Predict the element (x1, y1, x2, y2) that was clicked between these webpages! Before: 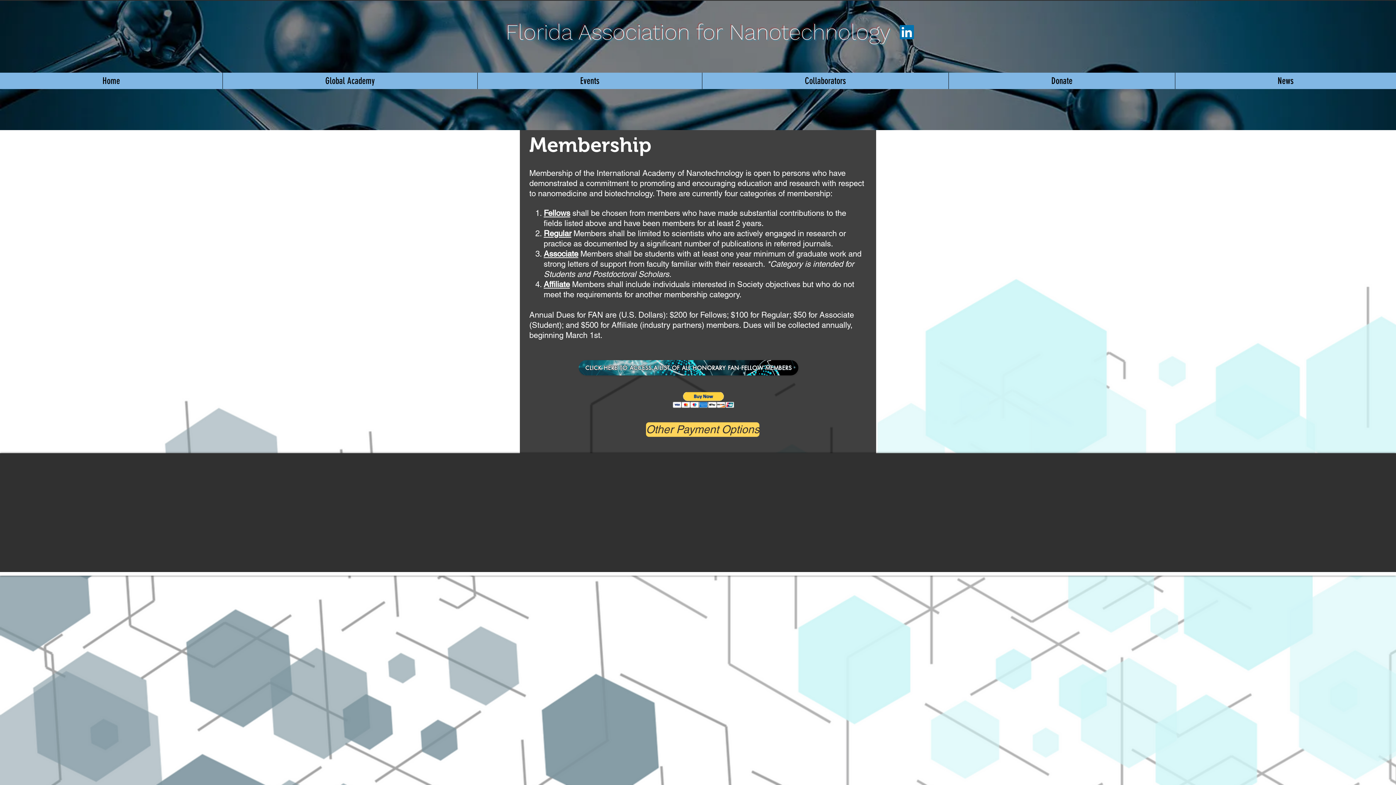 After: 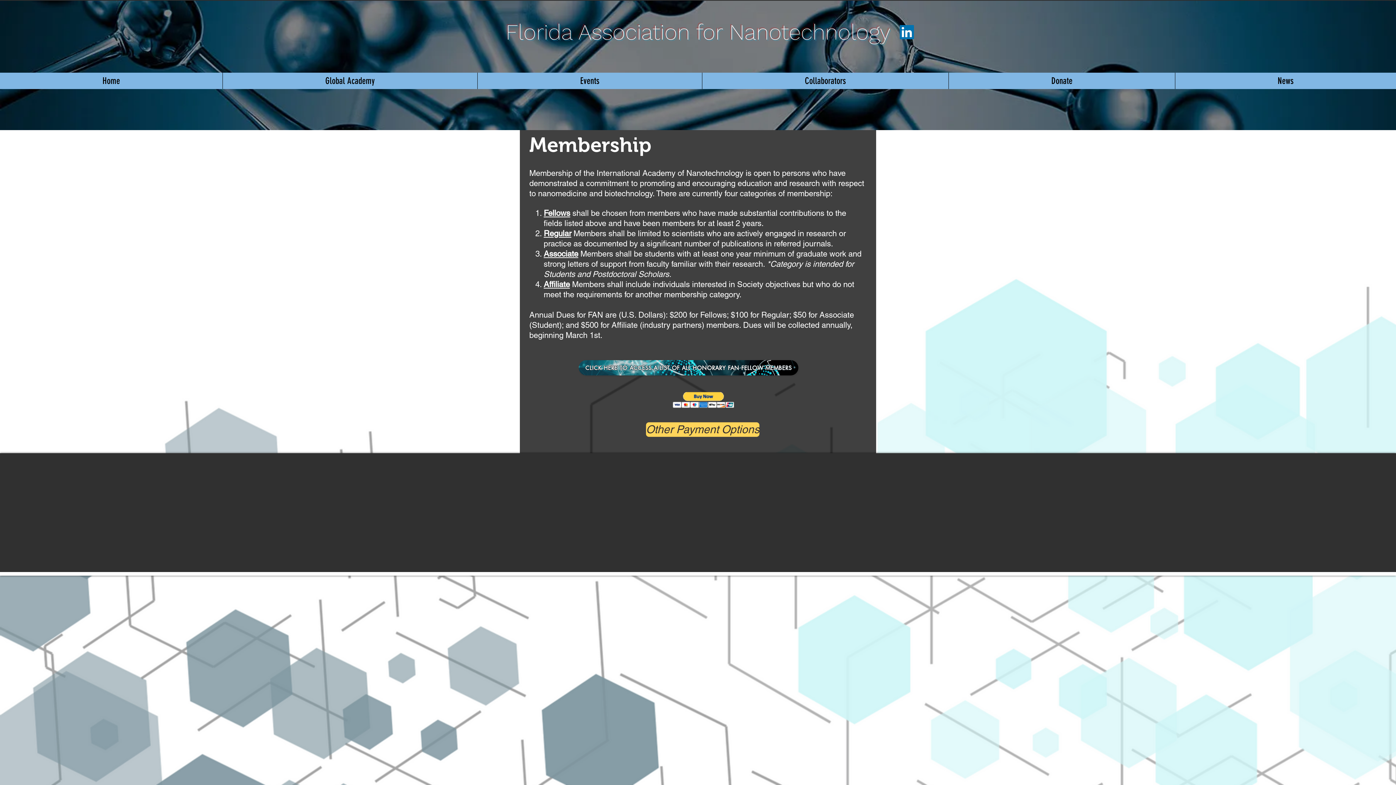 Action: label: Events bbox: (477, 72, 702, 89)